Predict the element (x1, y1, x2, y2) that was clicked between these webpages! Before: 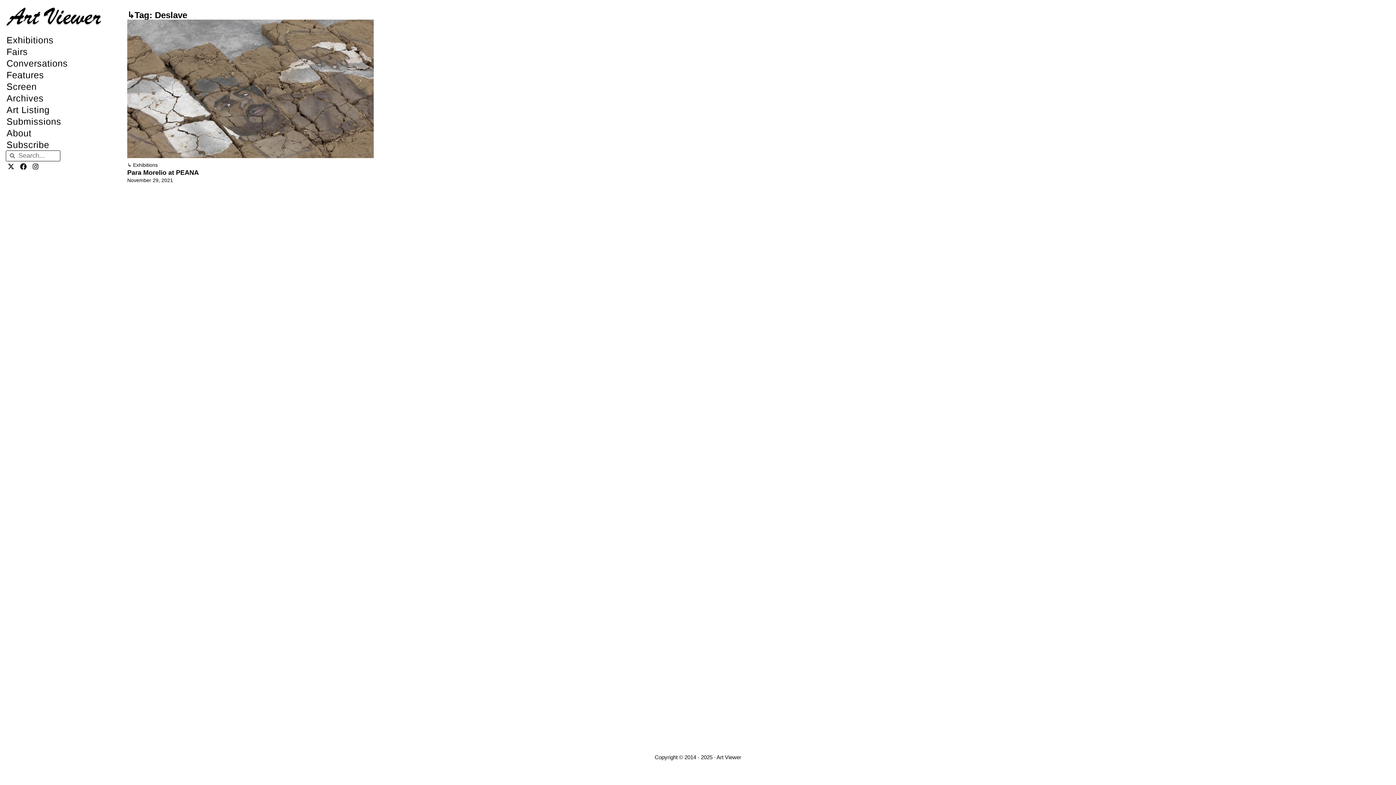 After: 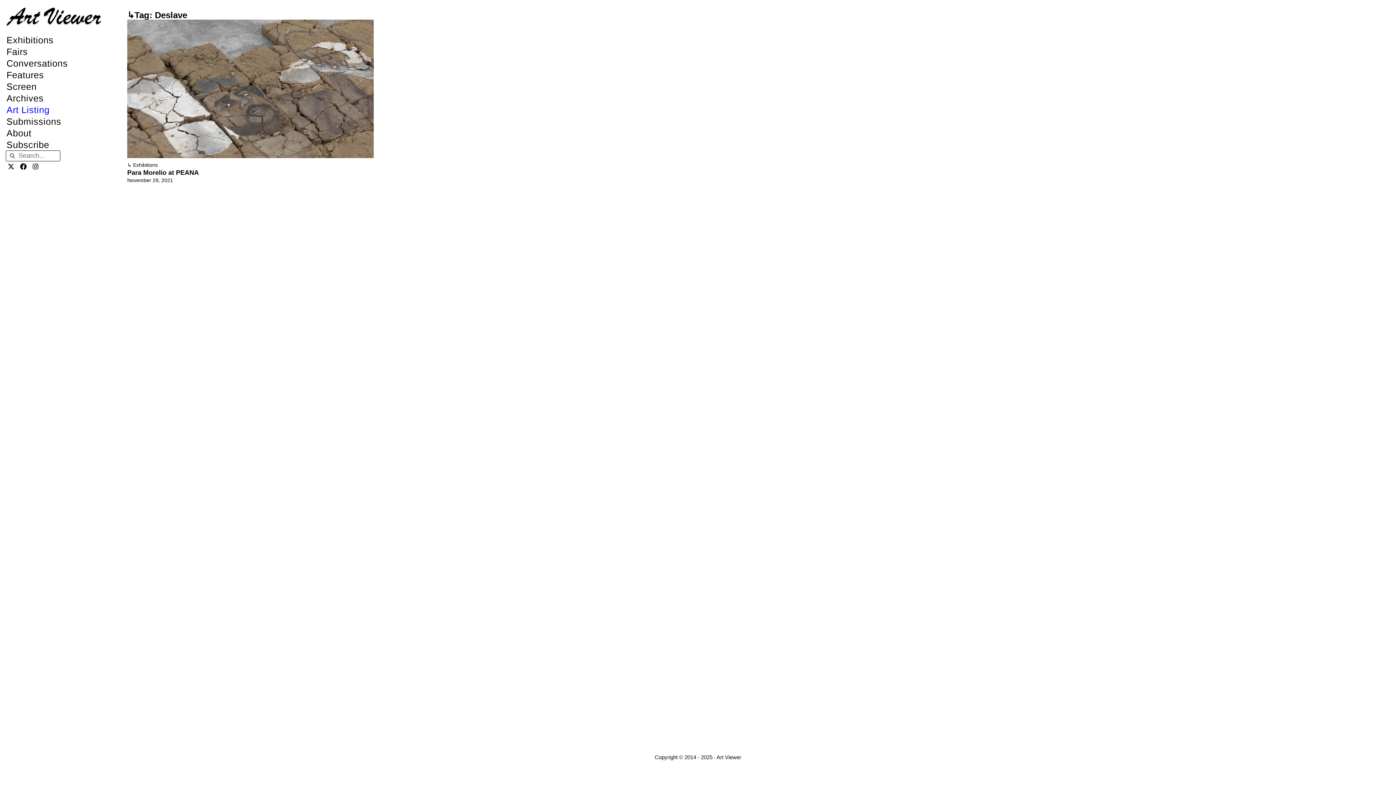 Action: bbox: (0, 103, 80, 115) label: Art Listing